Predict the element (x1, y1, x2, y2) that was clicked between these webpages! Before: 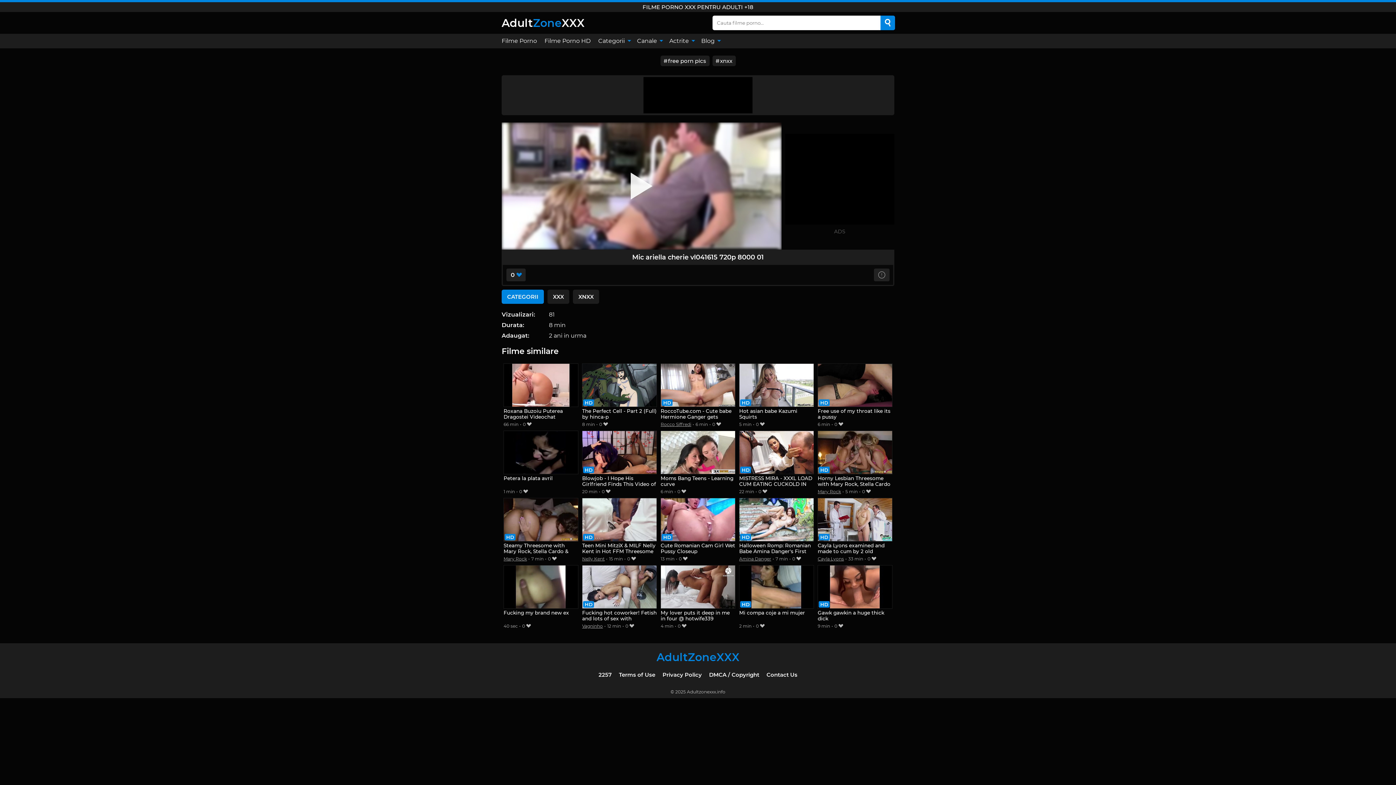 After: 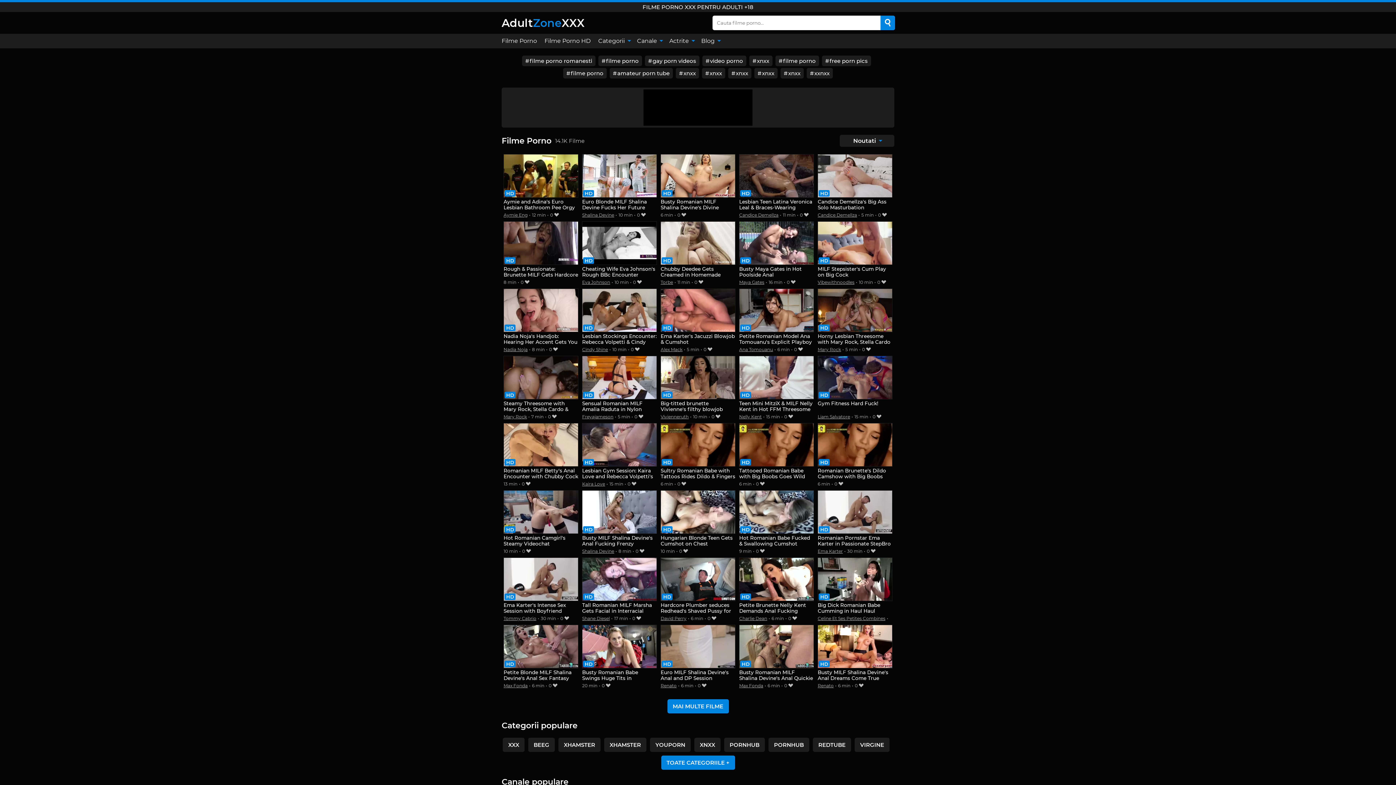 Action: label: Filme Porno bbox: (501, 33, 540, 48)